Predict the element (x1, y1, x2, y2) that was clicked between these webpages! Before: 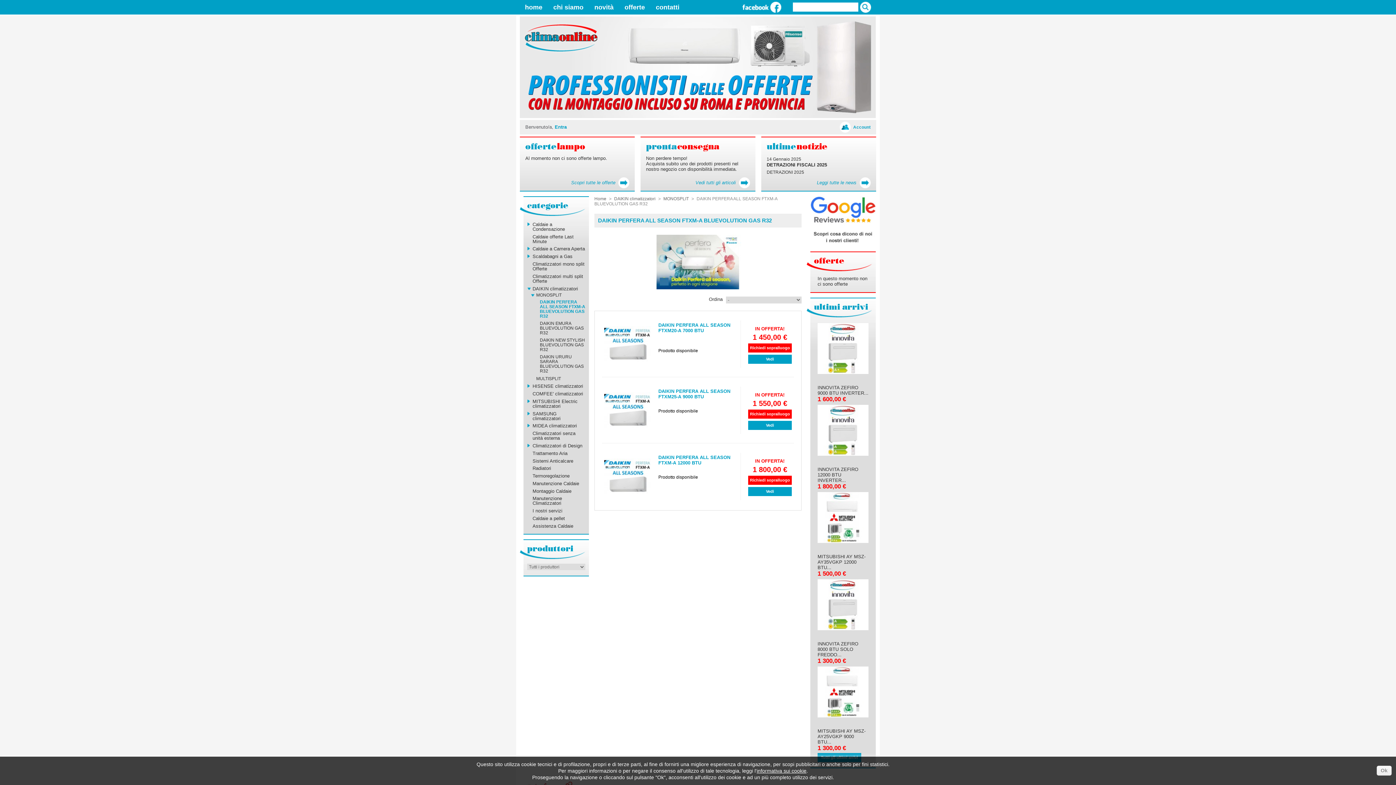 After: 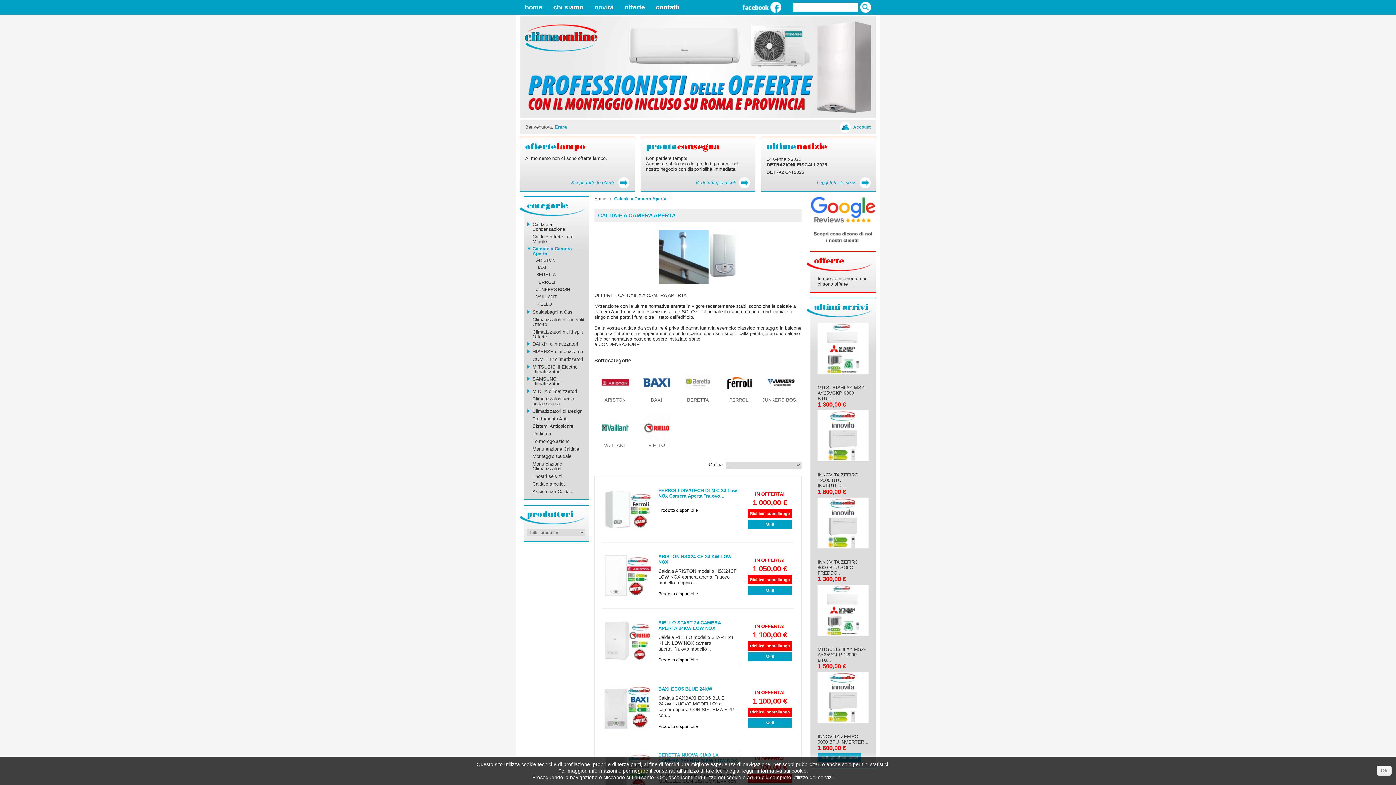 Action: bbox: (532, 246, 585, 251) label: Caldaie a Camera Aperta